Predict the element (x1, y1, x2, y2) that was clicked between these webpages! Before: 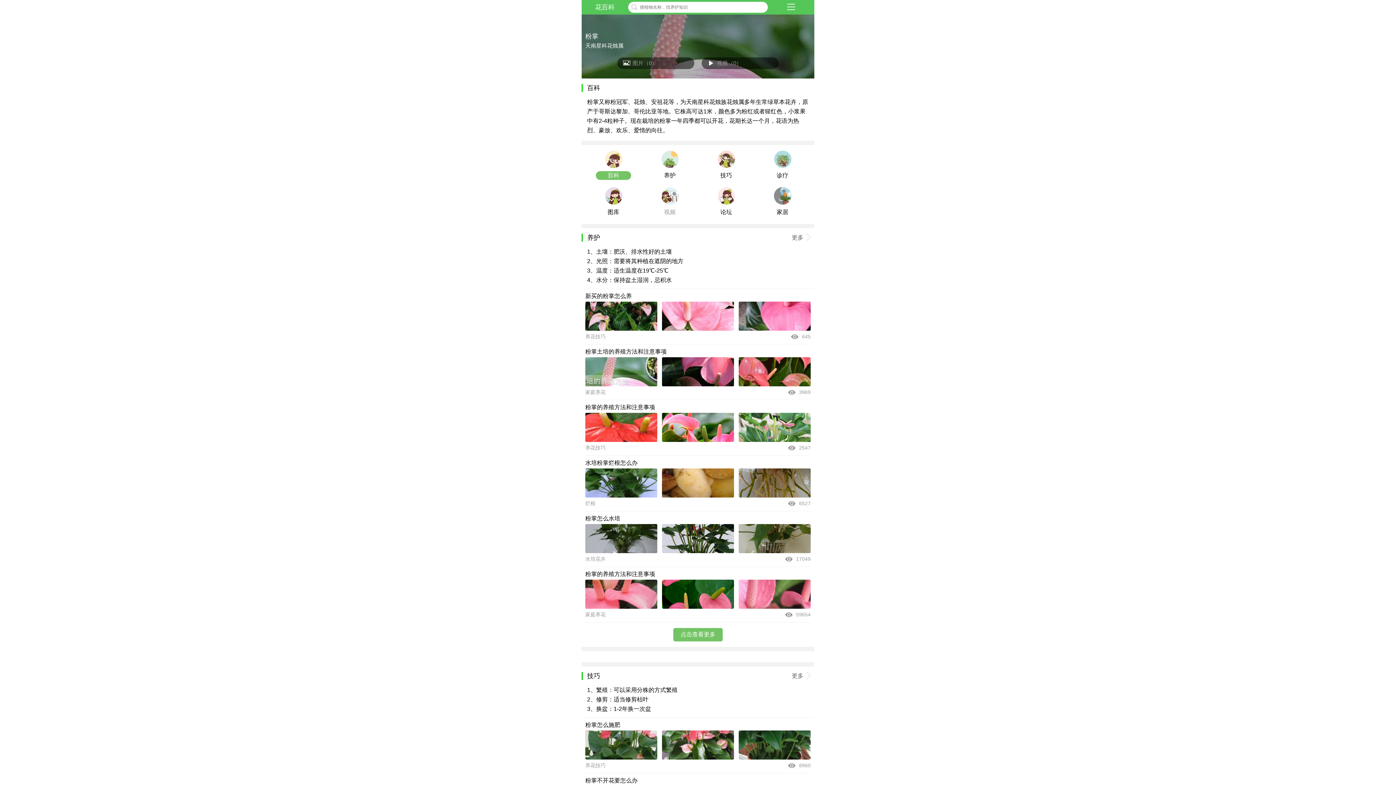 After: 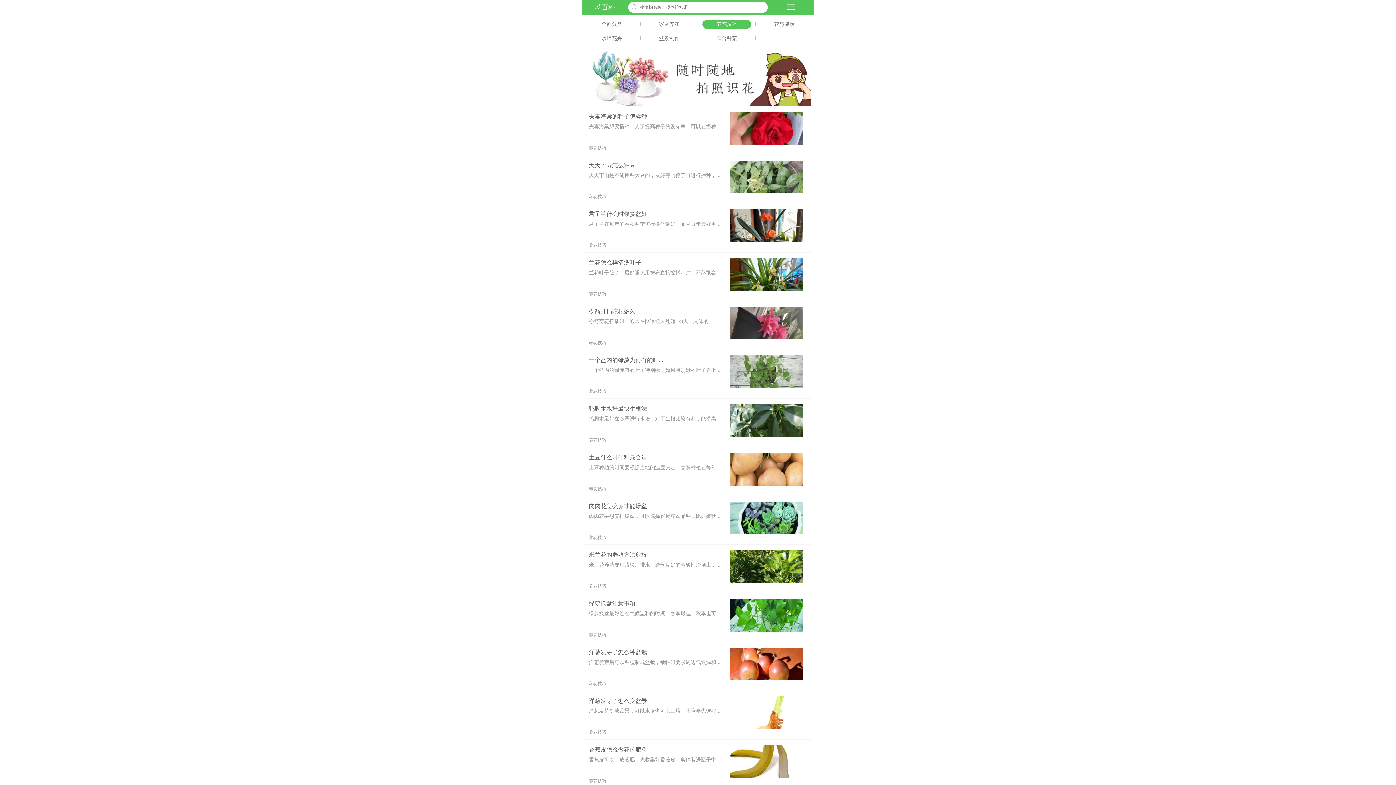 Action: bbox: (585, 333, 605, 339) label: 养花技巧